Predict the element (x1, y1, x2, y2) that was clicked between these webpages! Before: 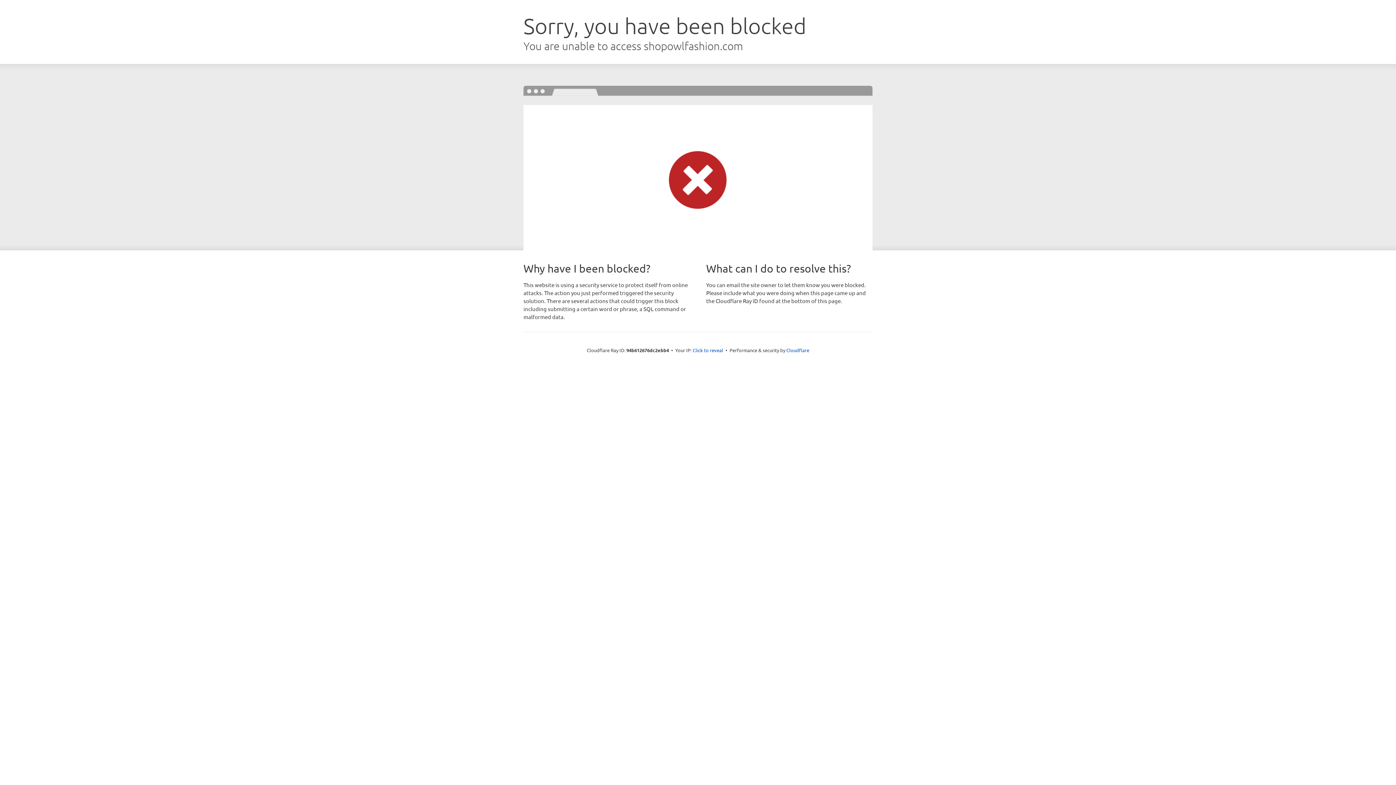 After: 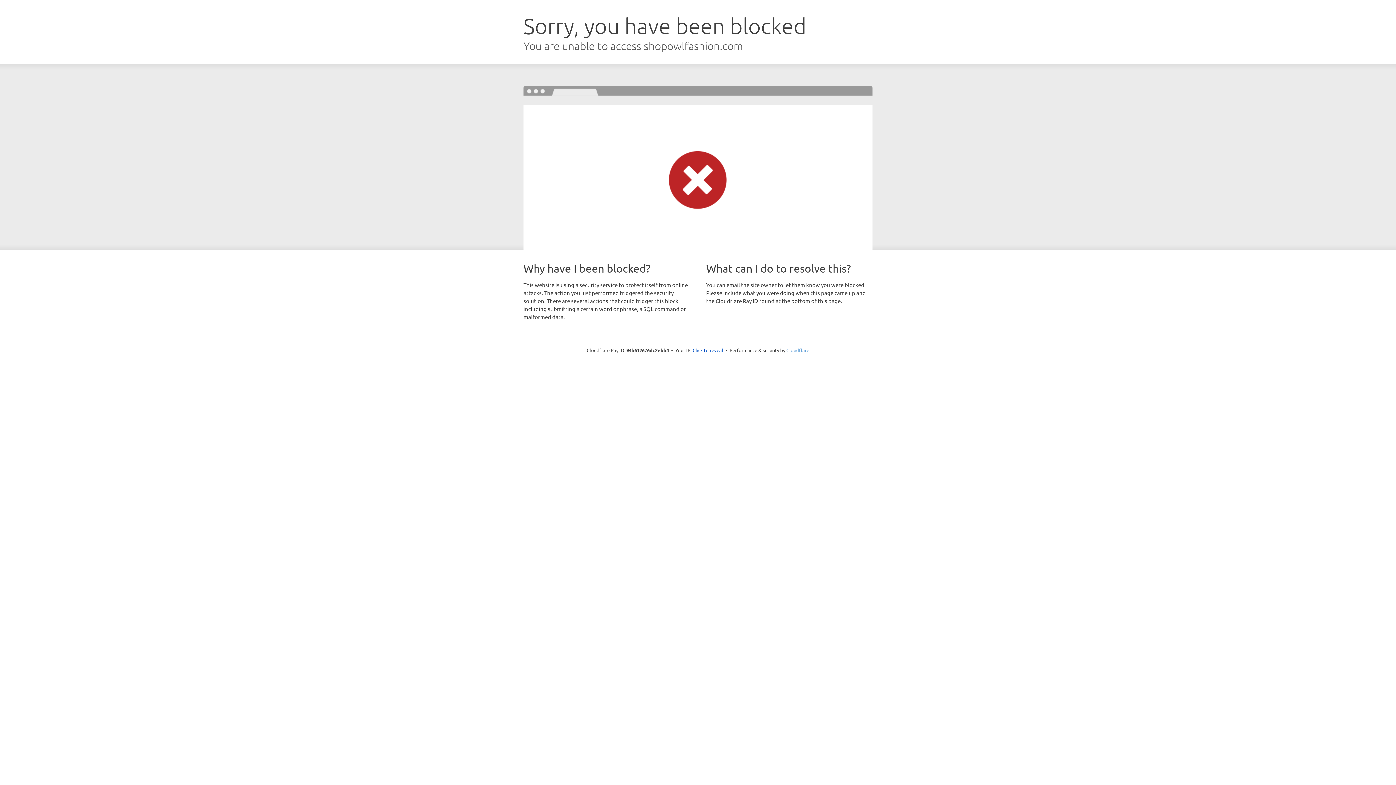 Action: bbox: (786, 347, 809, 353) label: Cloudflare